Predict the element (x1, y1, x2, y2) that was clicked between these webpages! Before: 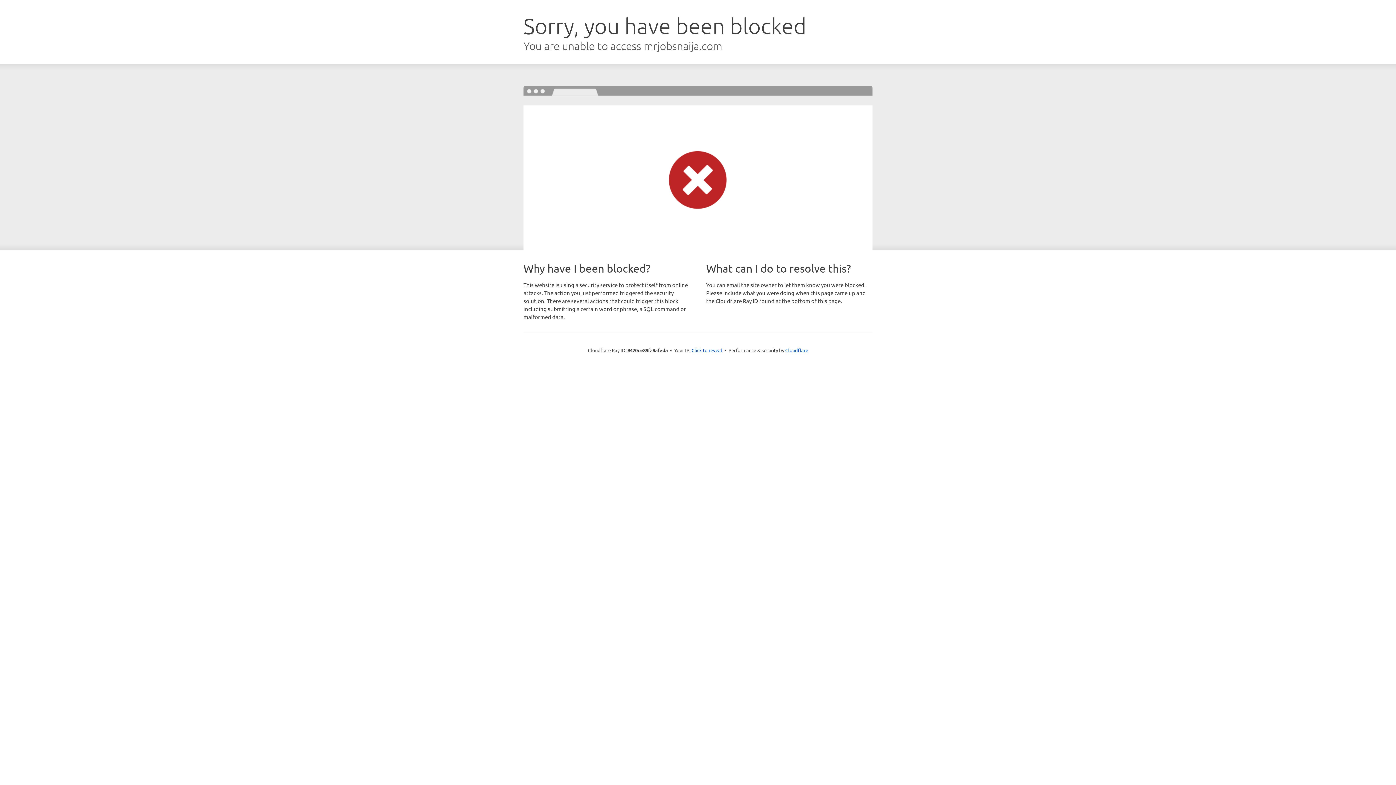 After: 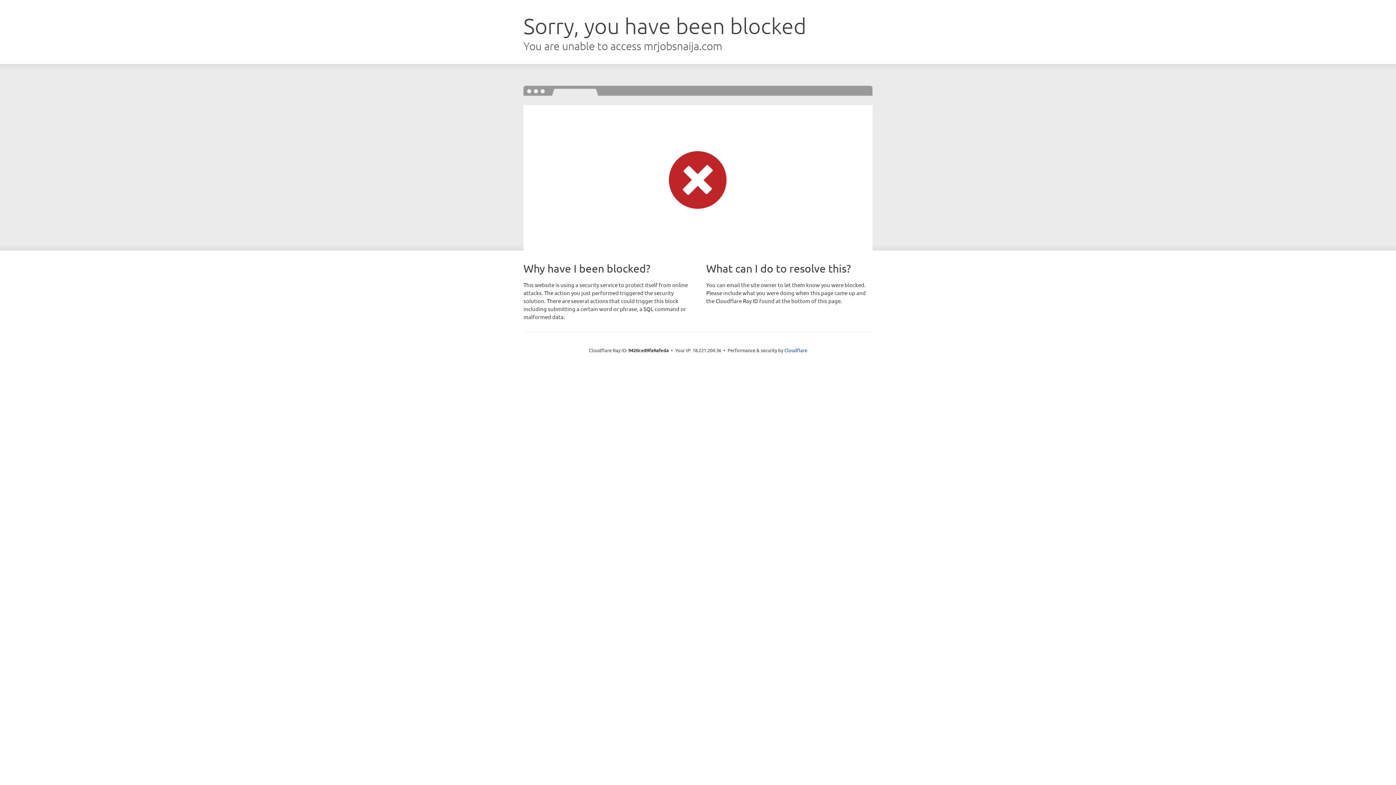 Action: bbox: (691, 346, 722, 353) label: Click to reveal